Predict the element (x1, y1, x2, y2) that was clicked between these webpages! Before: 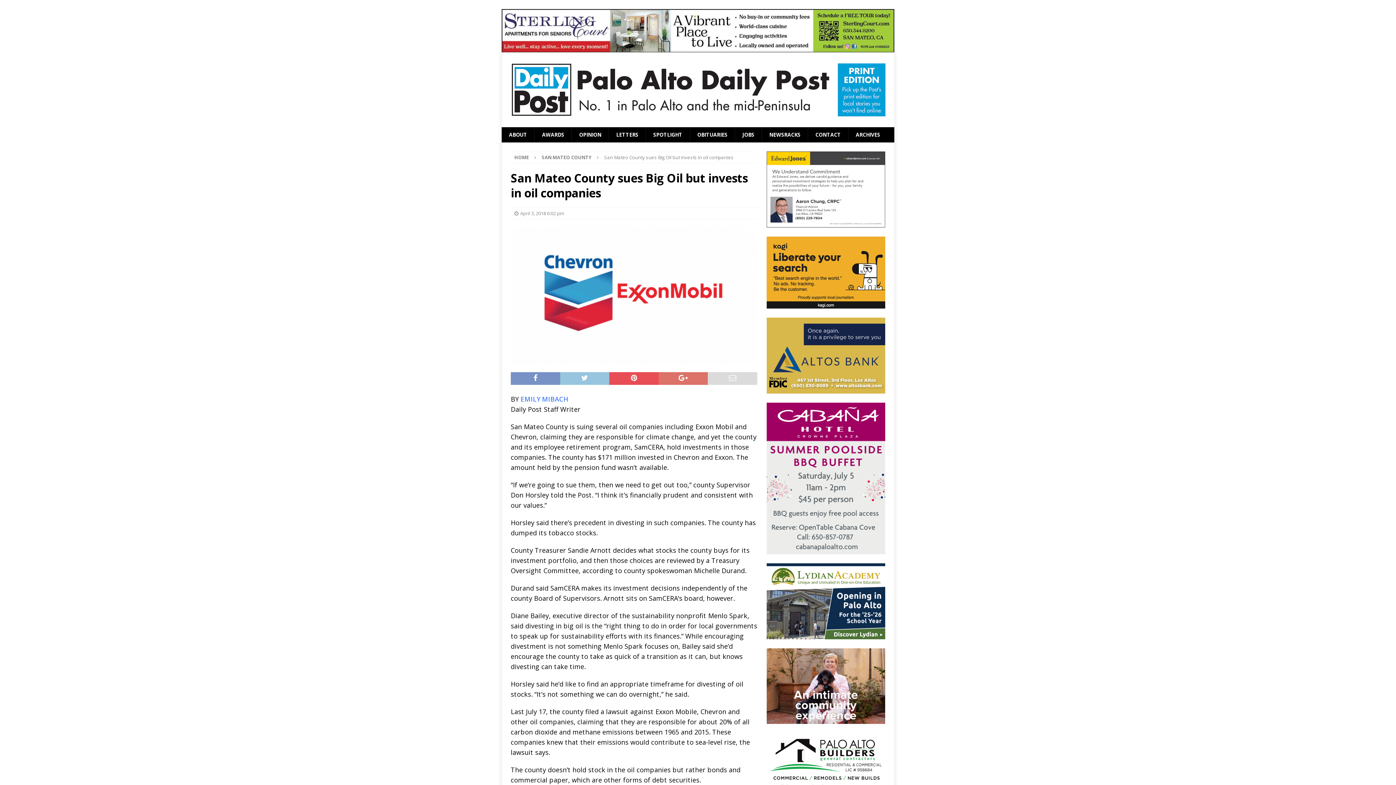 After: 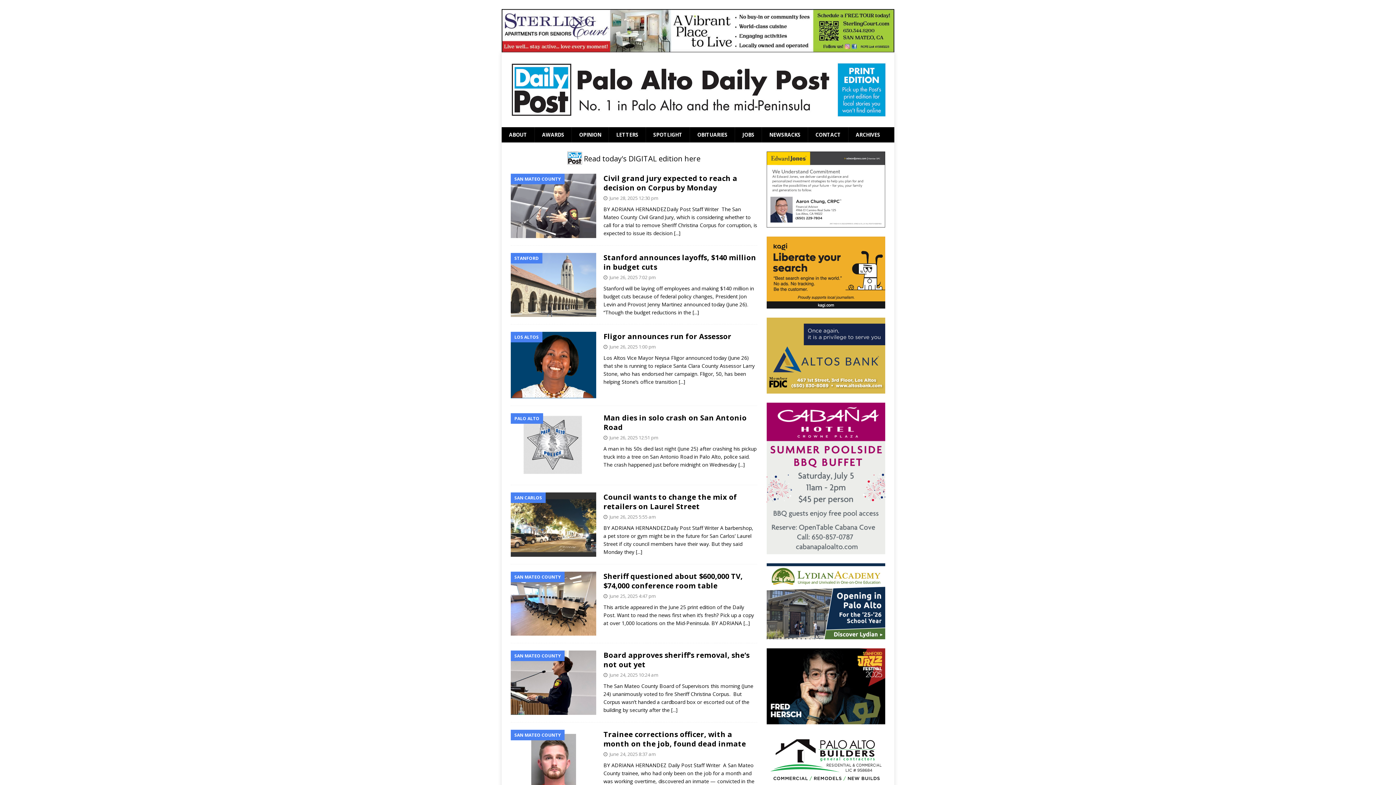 Action: bbox: (514, 154, 529, 160) label: HOME